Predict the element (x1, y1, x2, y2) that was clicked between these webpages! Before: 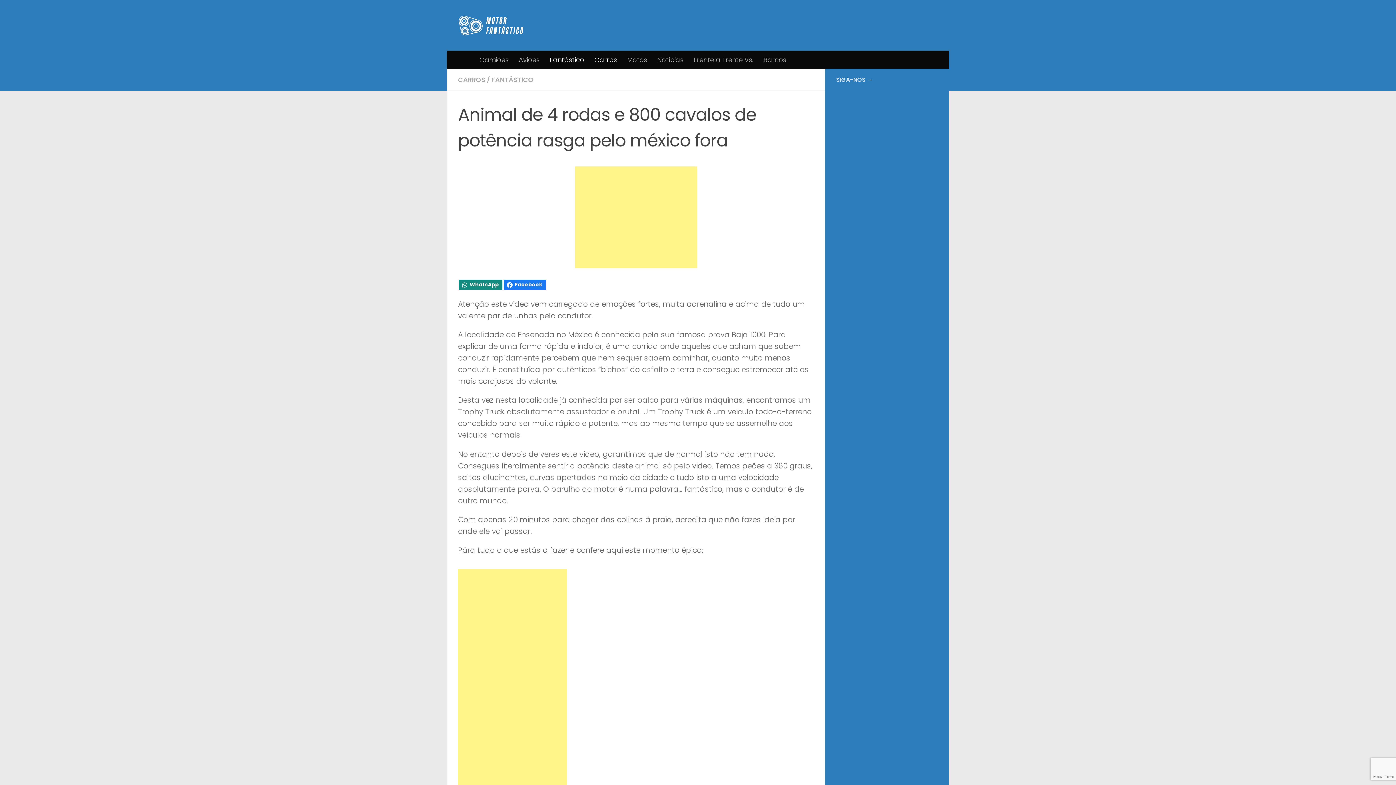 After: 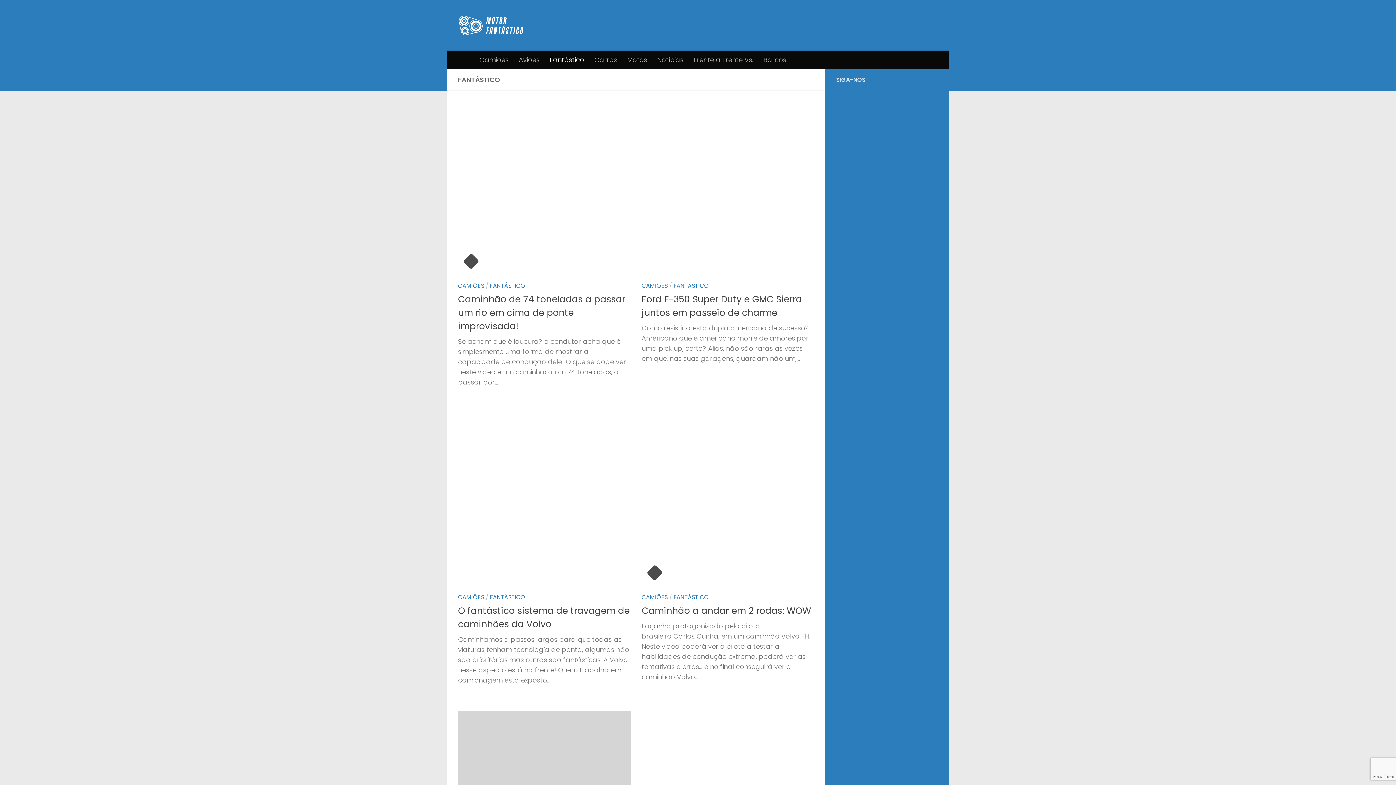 Action: bbox: (491, 75, 533, 84) label: FANTÁSTICO